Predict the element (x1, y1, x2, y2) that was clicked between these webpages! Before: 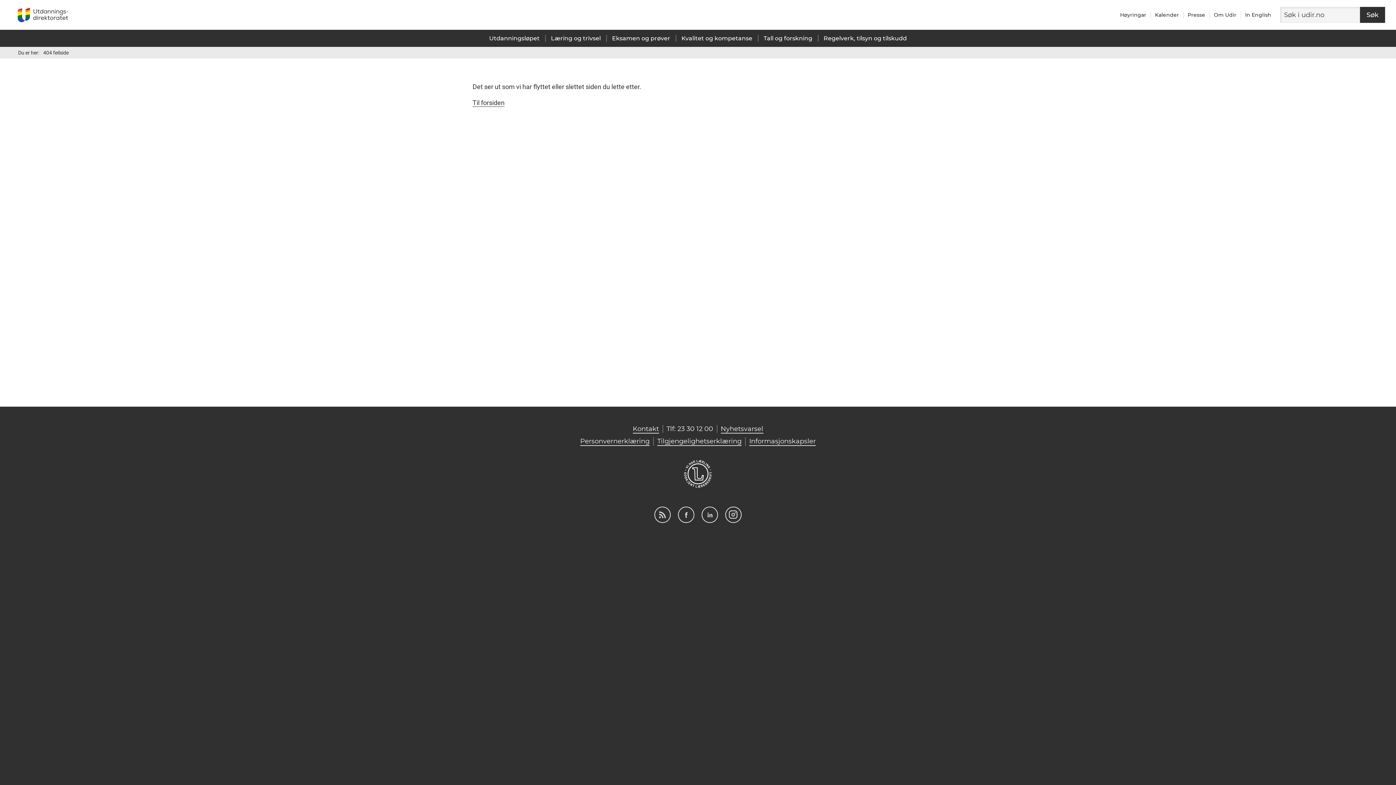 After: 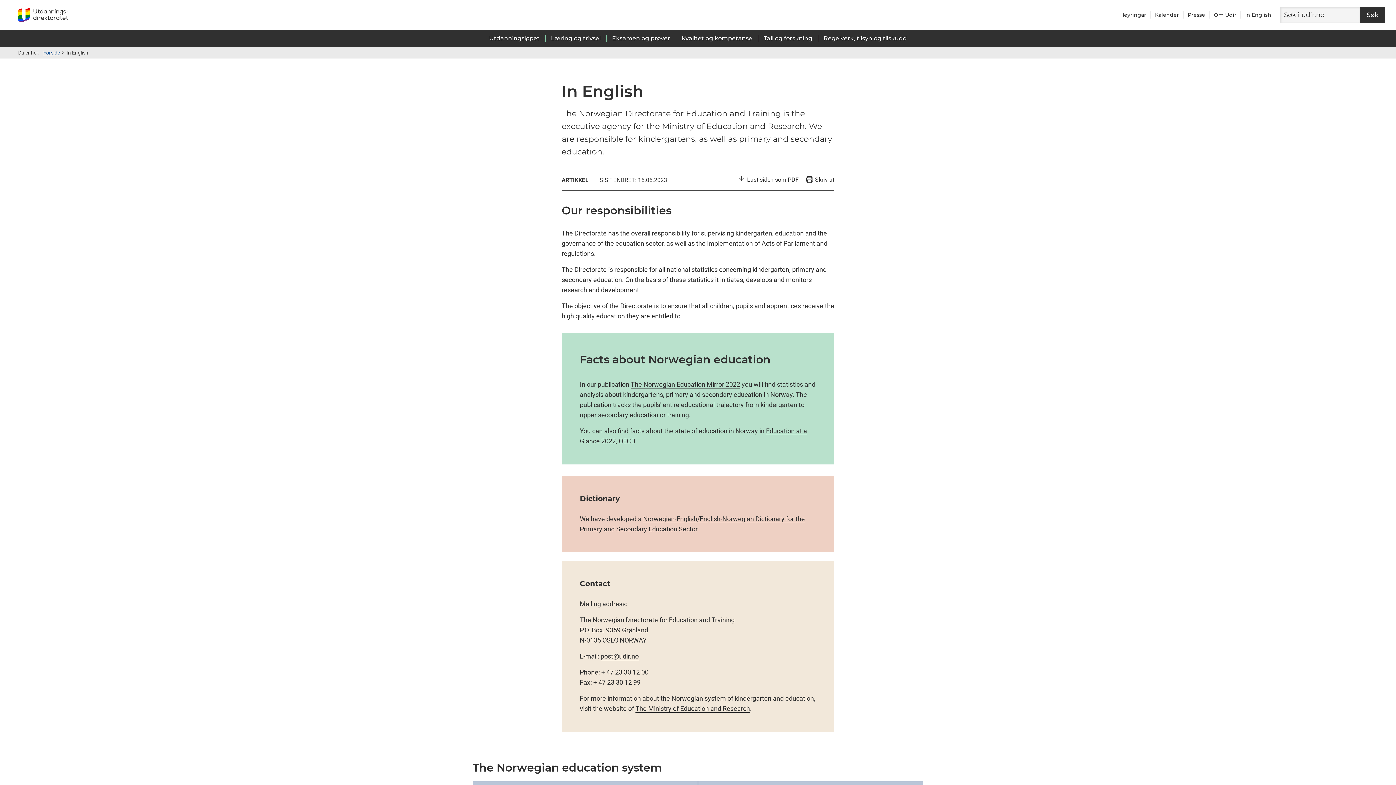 Action: bbox: (1245, 11, 1271, 18) label: In English